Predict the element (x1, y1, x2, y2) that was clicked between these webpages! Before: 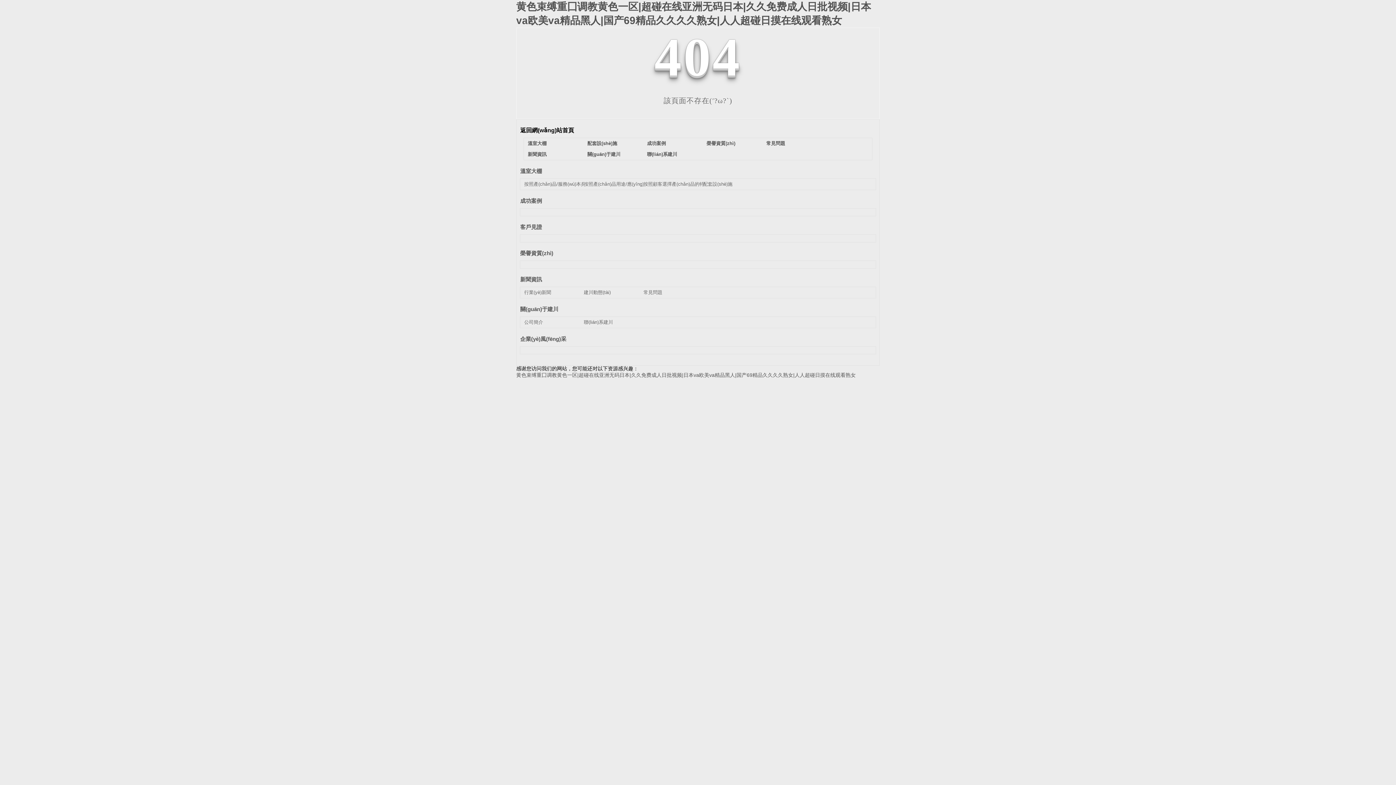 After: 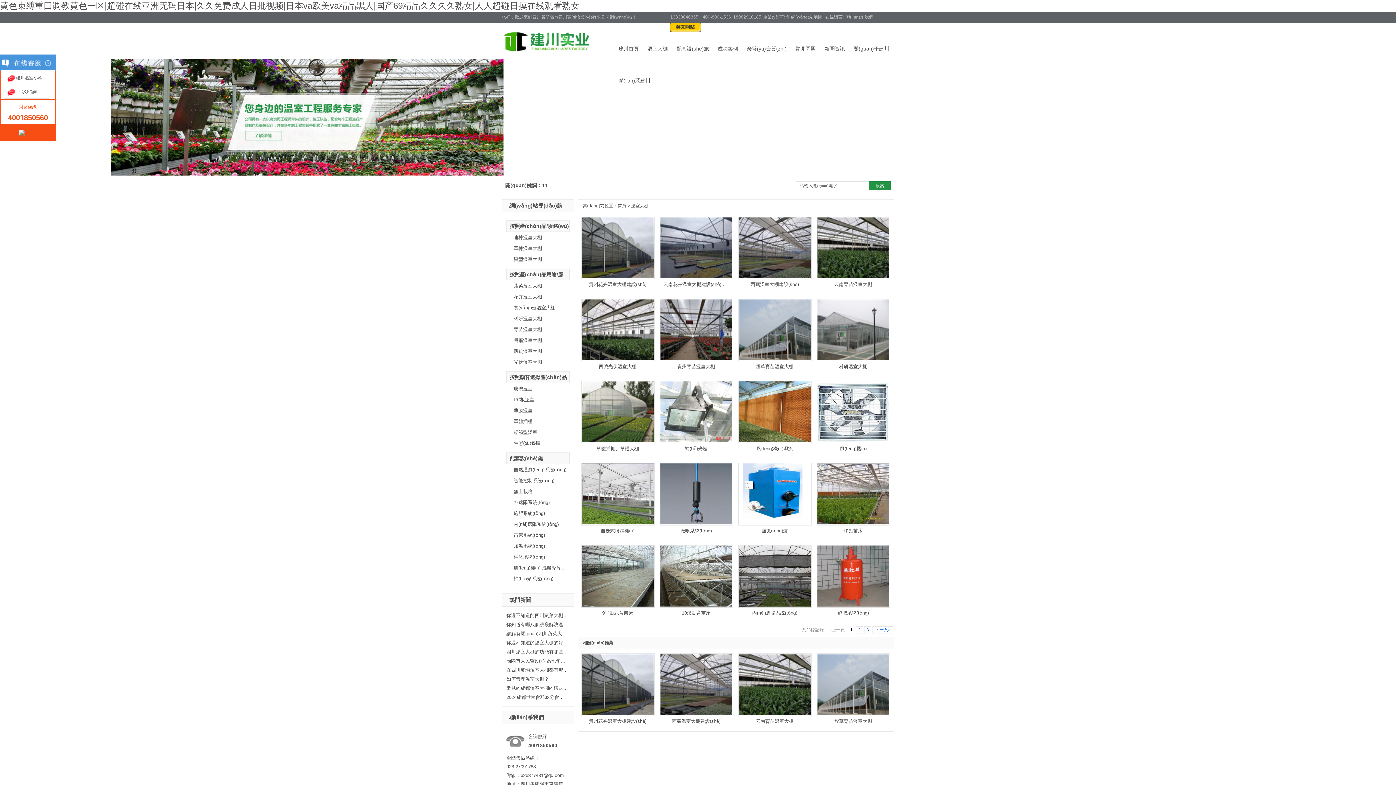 Action: bbox: (527, 140, 546, 146) label: 溫室大棚